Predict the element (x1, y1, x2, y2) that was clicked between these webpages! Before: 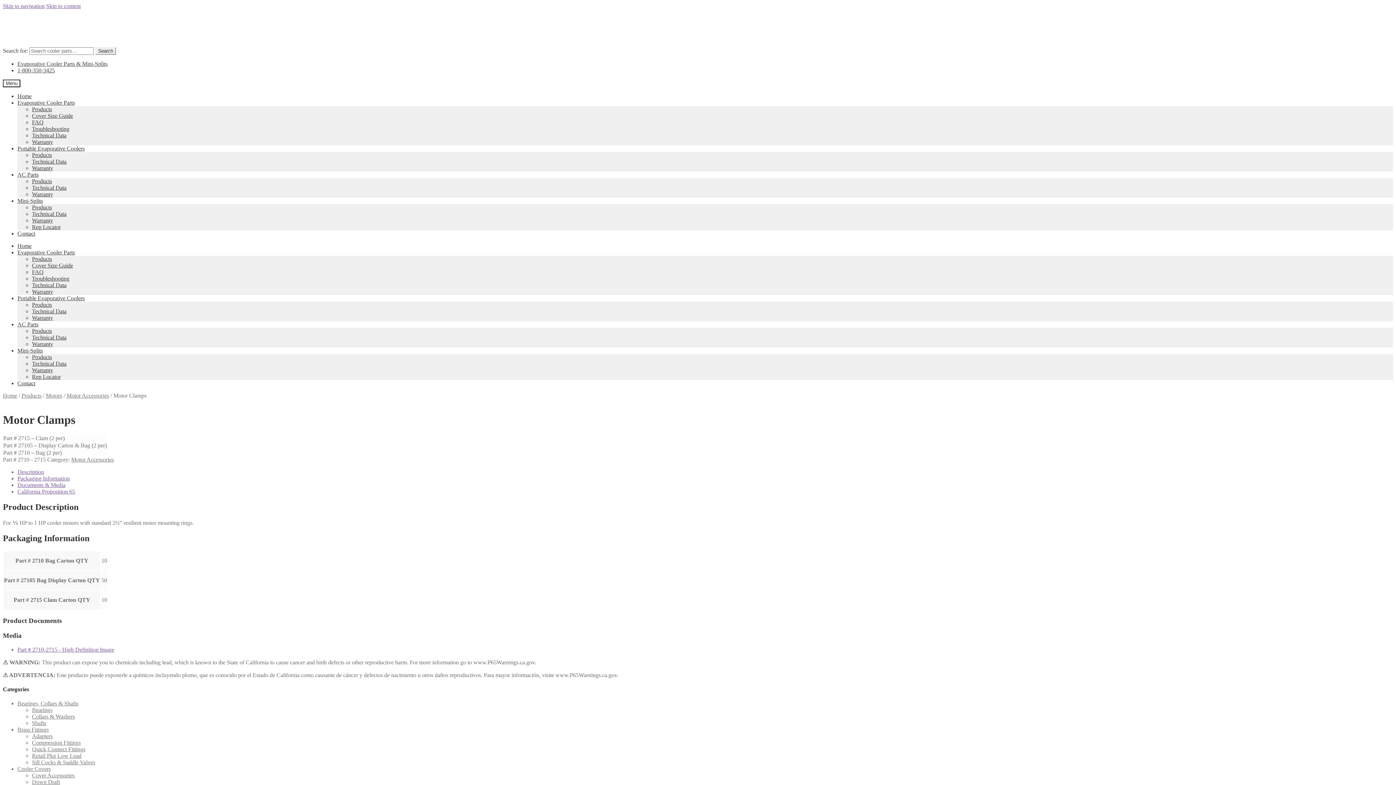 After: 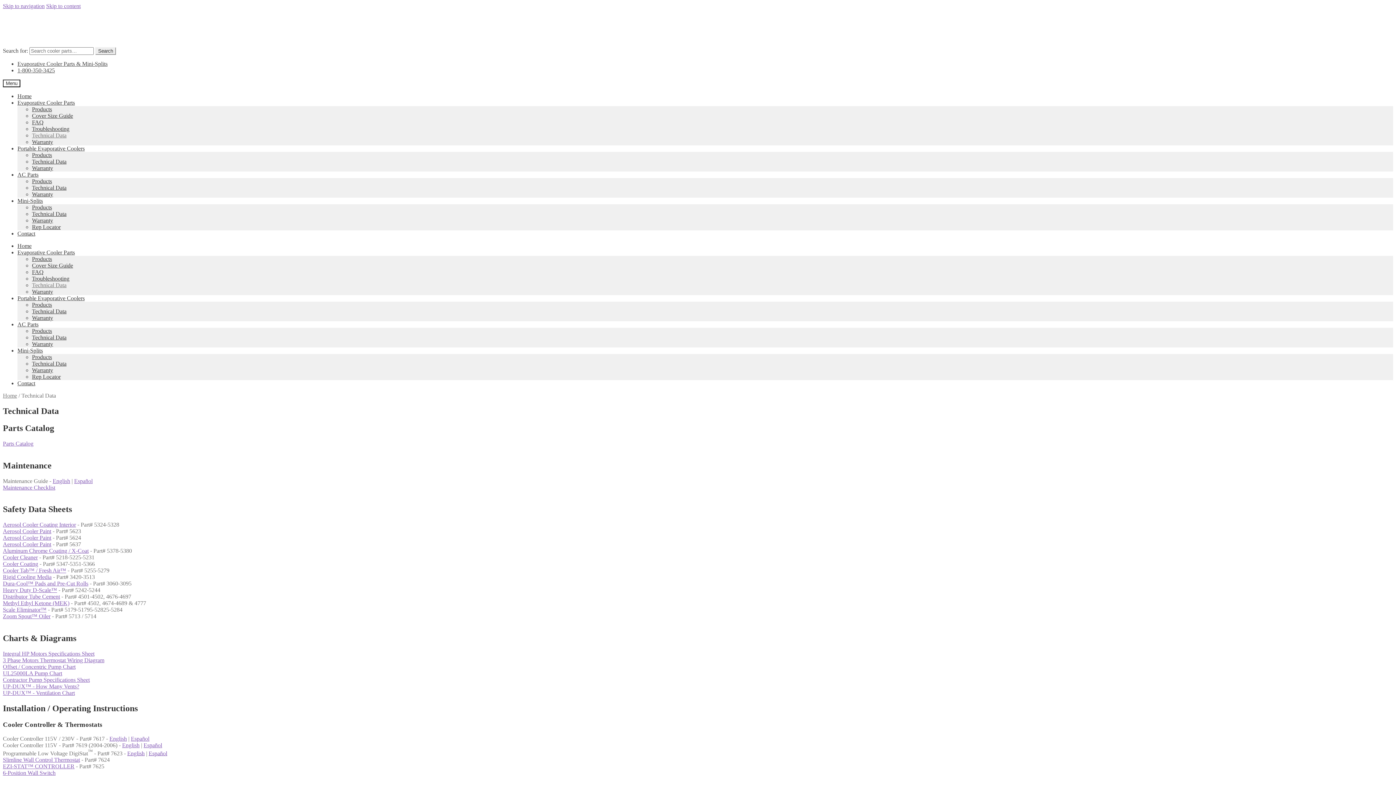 Action: label: Technical Data bbox: (32, 132, 66, 138)